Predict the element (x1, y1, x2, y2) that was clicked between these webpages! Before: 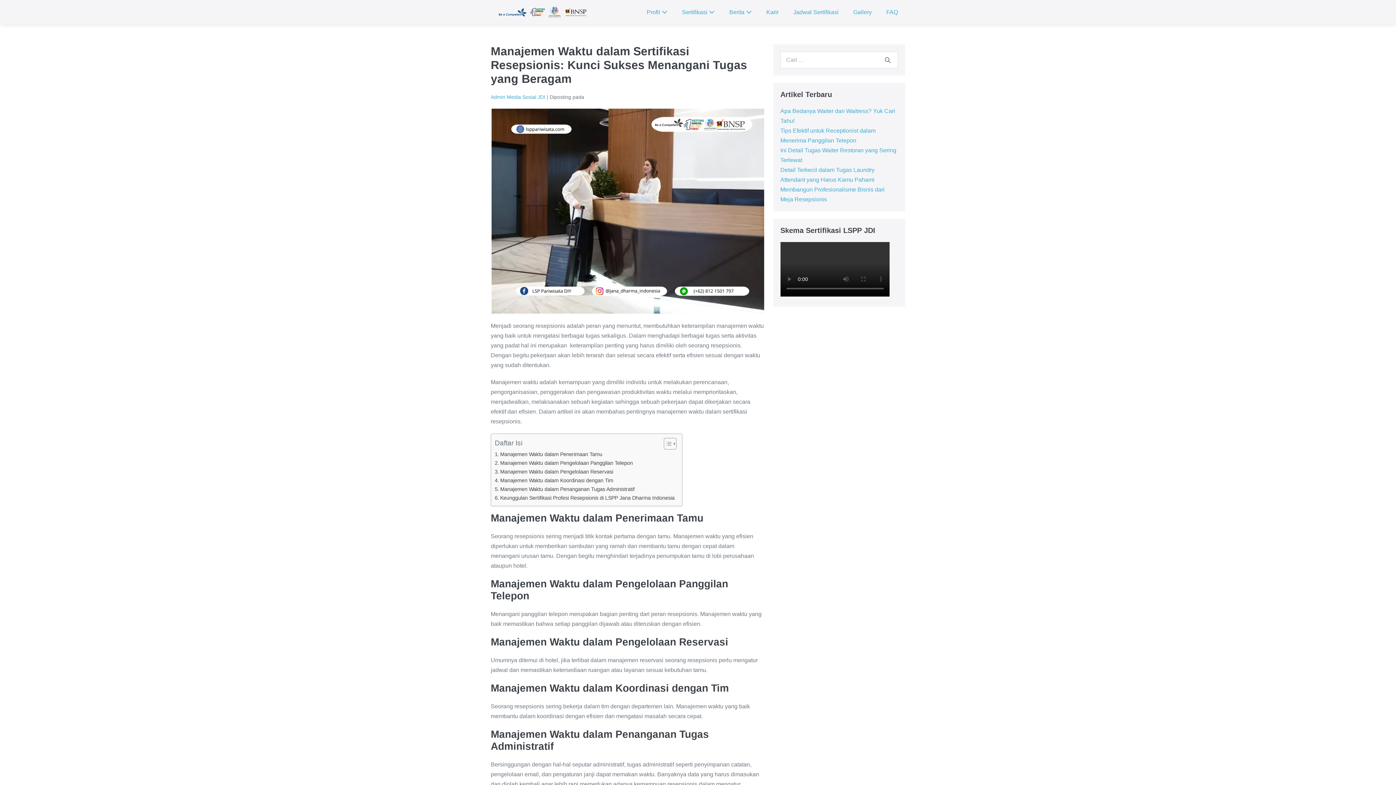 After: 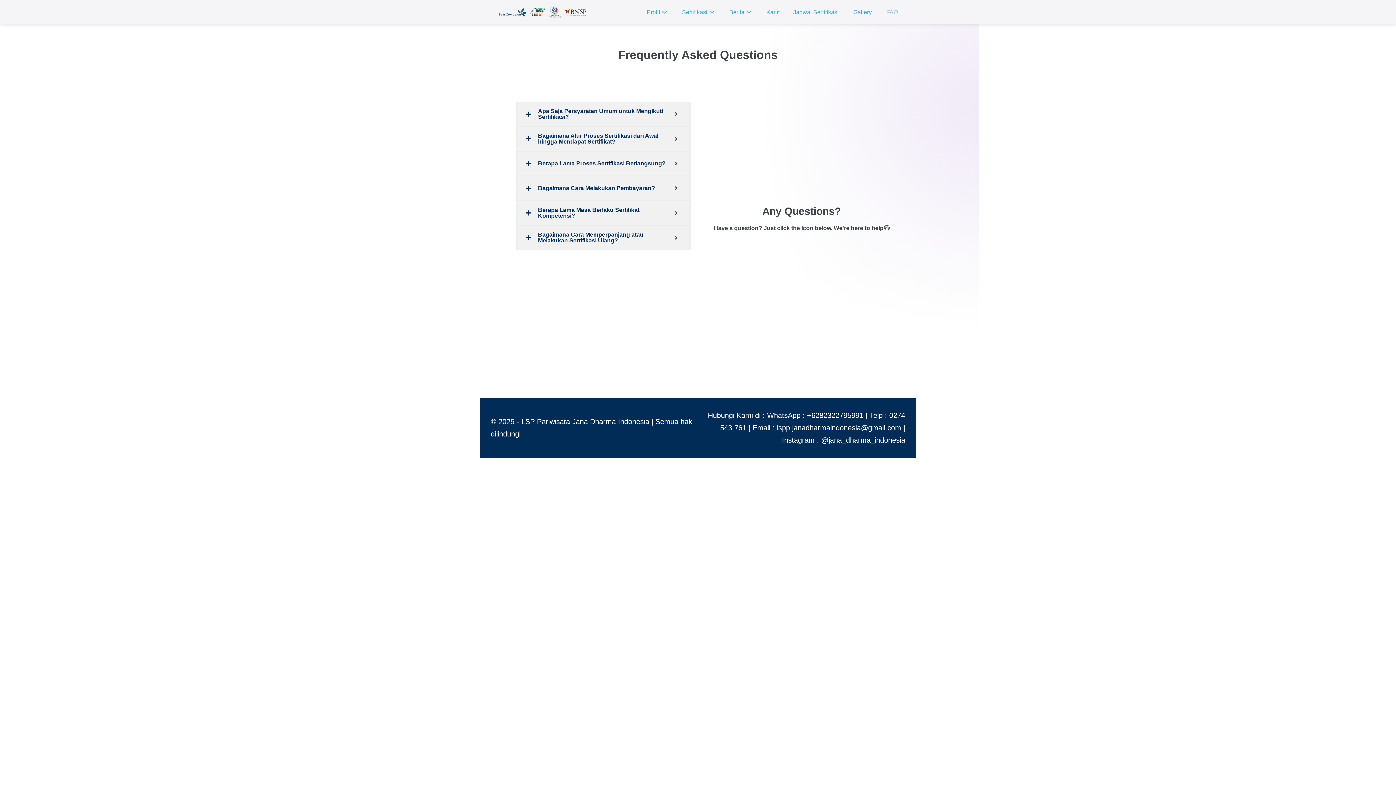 Action: label: FAQ bbox: (879, 3, 905, 20)